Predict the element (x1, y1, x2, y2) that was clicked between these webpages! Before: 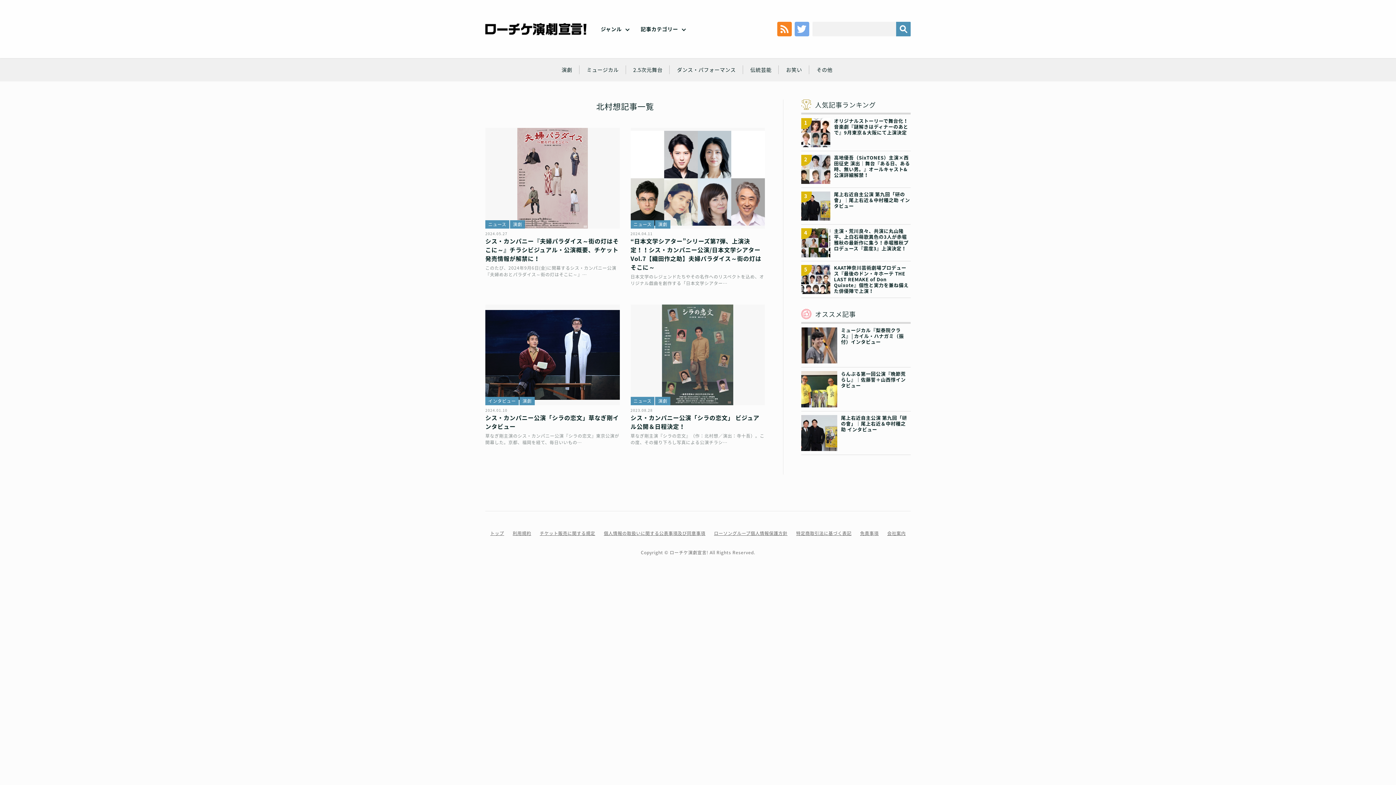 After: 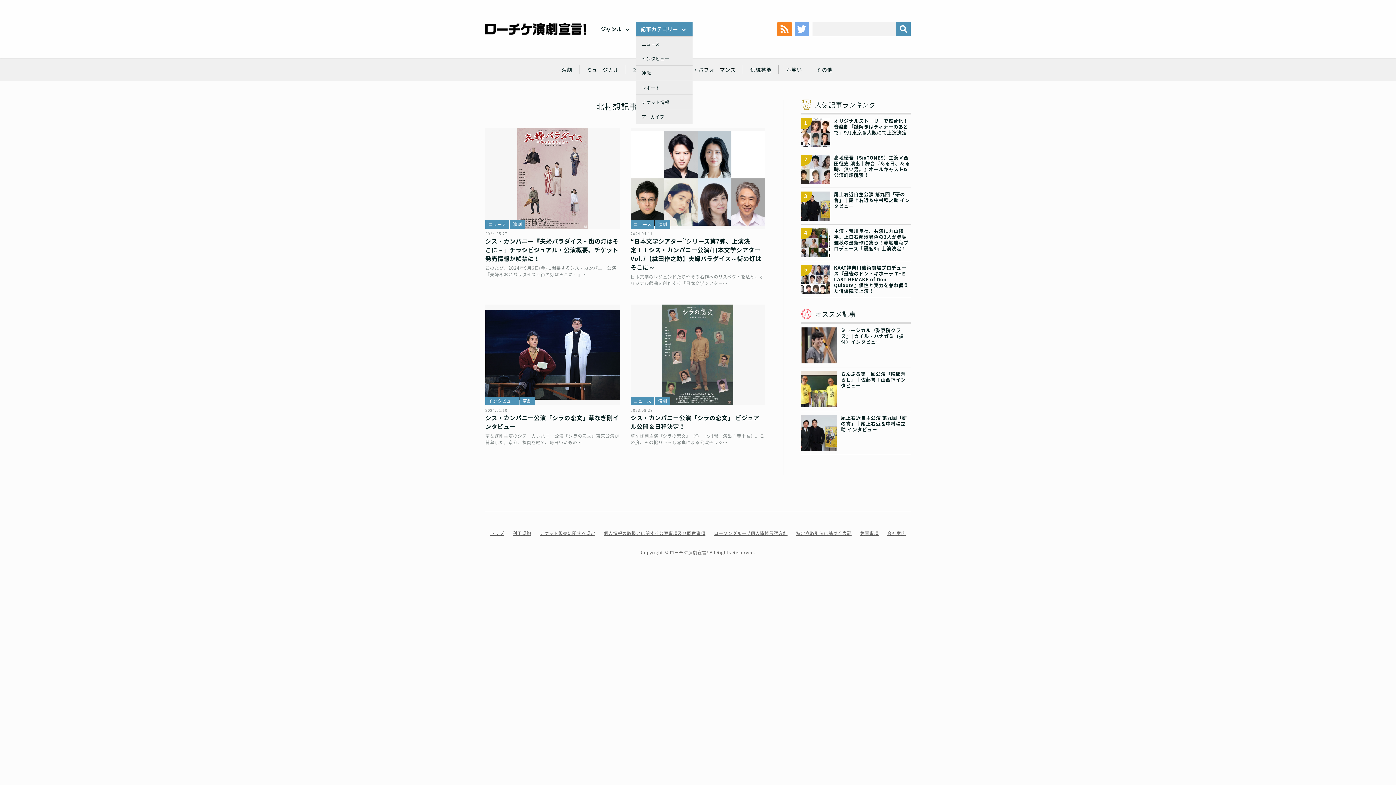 Action: label: 記事カテゴリー bbox: (636, 21, 692, 36)